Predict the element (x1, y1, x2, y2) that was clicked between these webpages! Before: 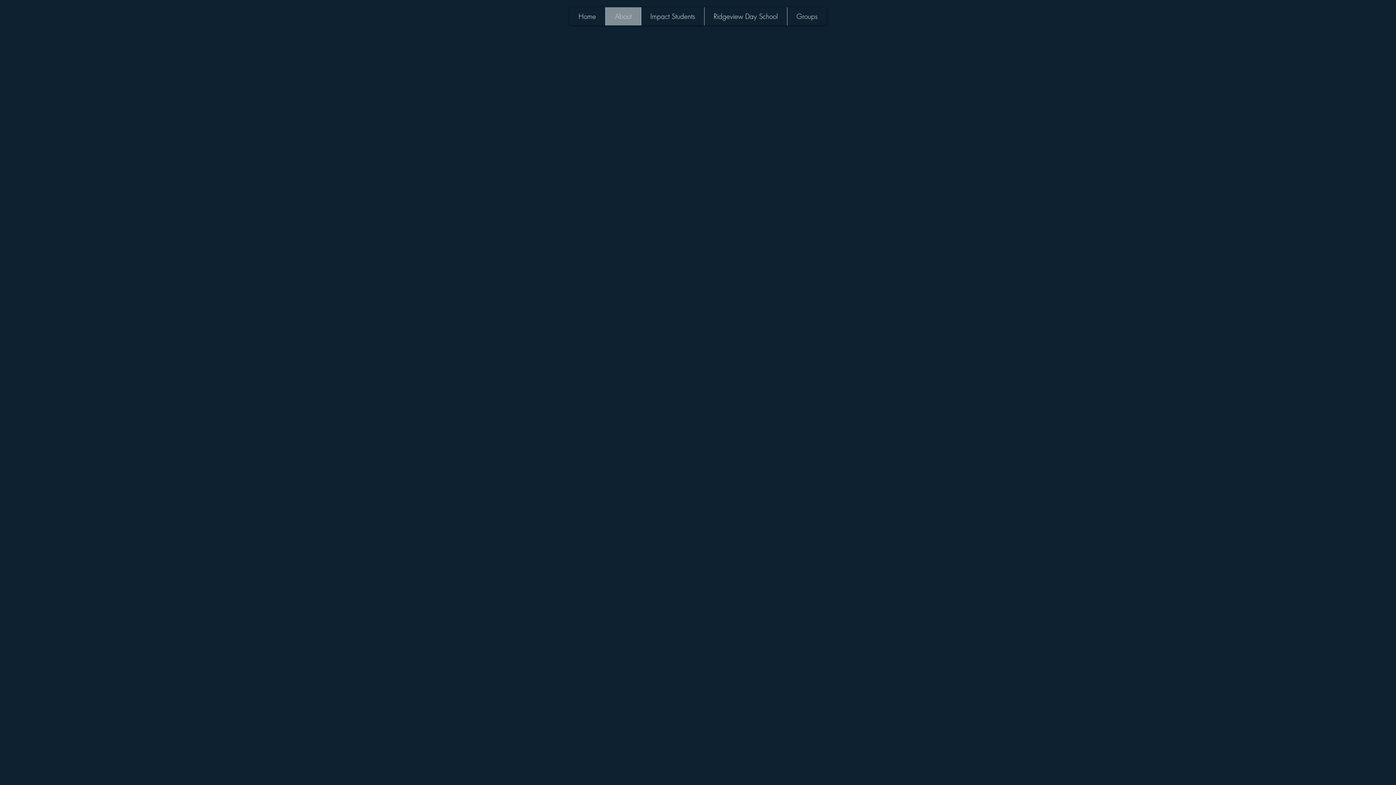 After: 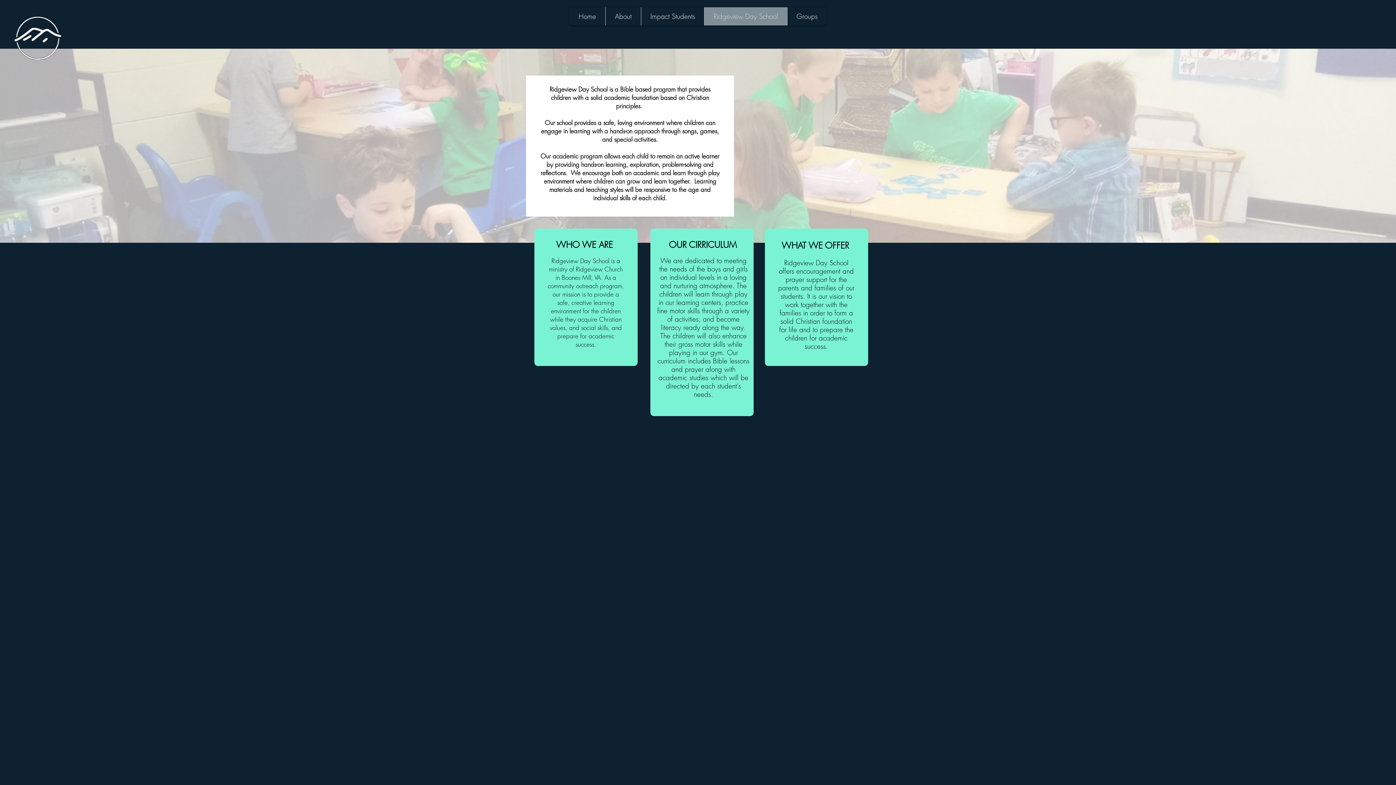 Action: label: Ridgeview Day School bbox: (704, 7, 787, 25)